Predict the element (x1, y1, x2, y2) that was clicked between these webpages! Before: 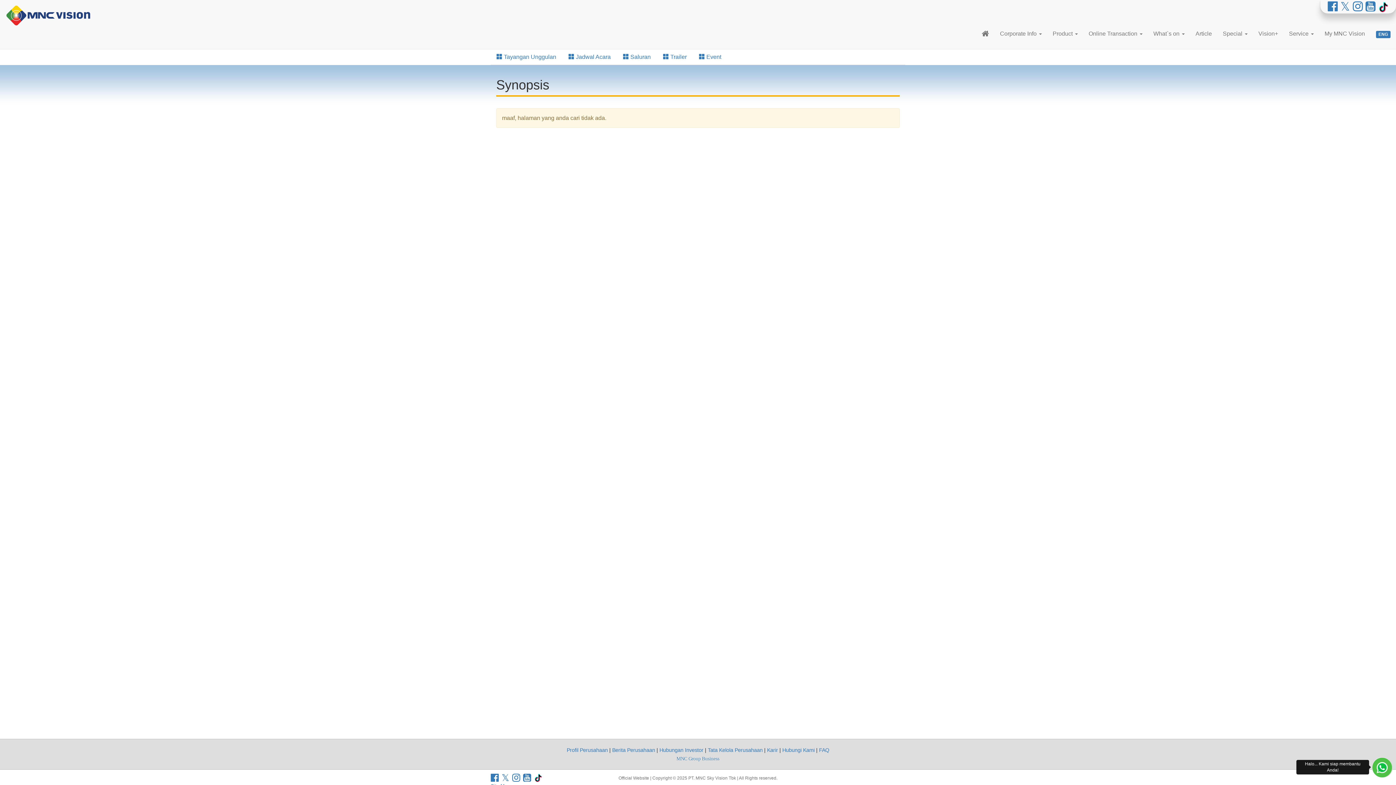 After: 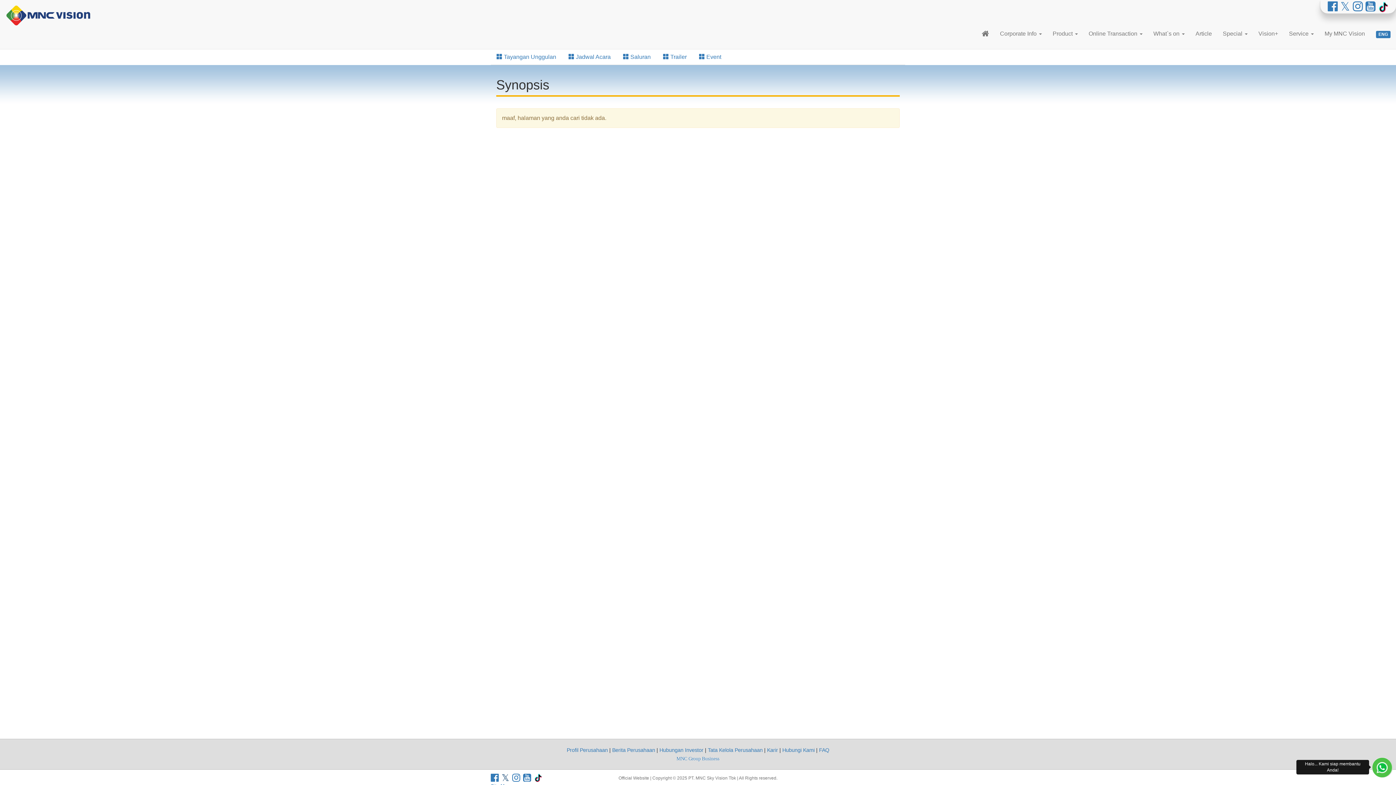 Action: bbox: (501, 777, 509, 782)